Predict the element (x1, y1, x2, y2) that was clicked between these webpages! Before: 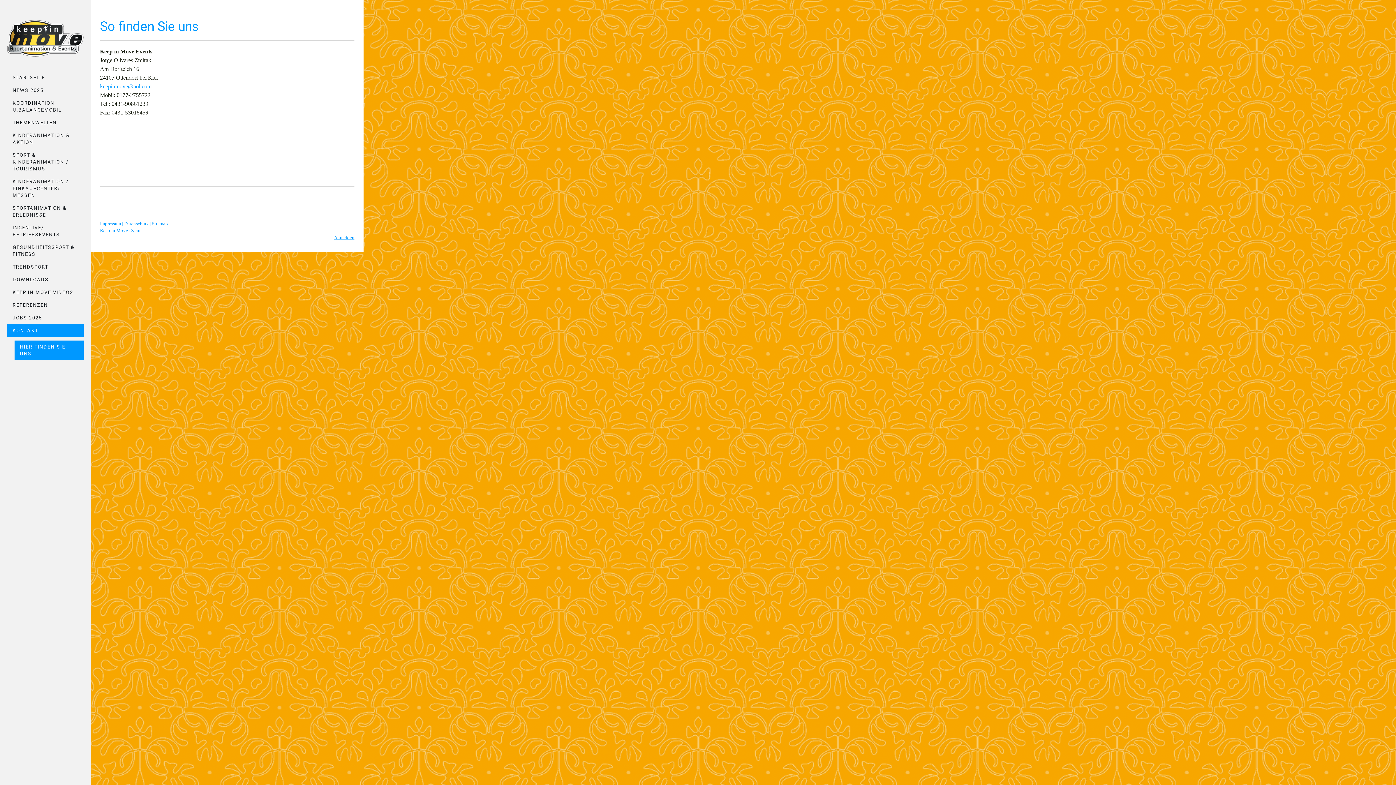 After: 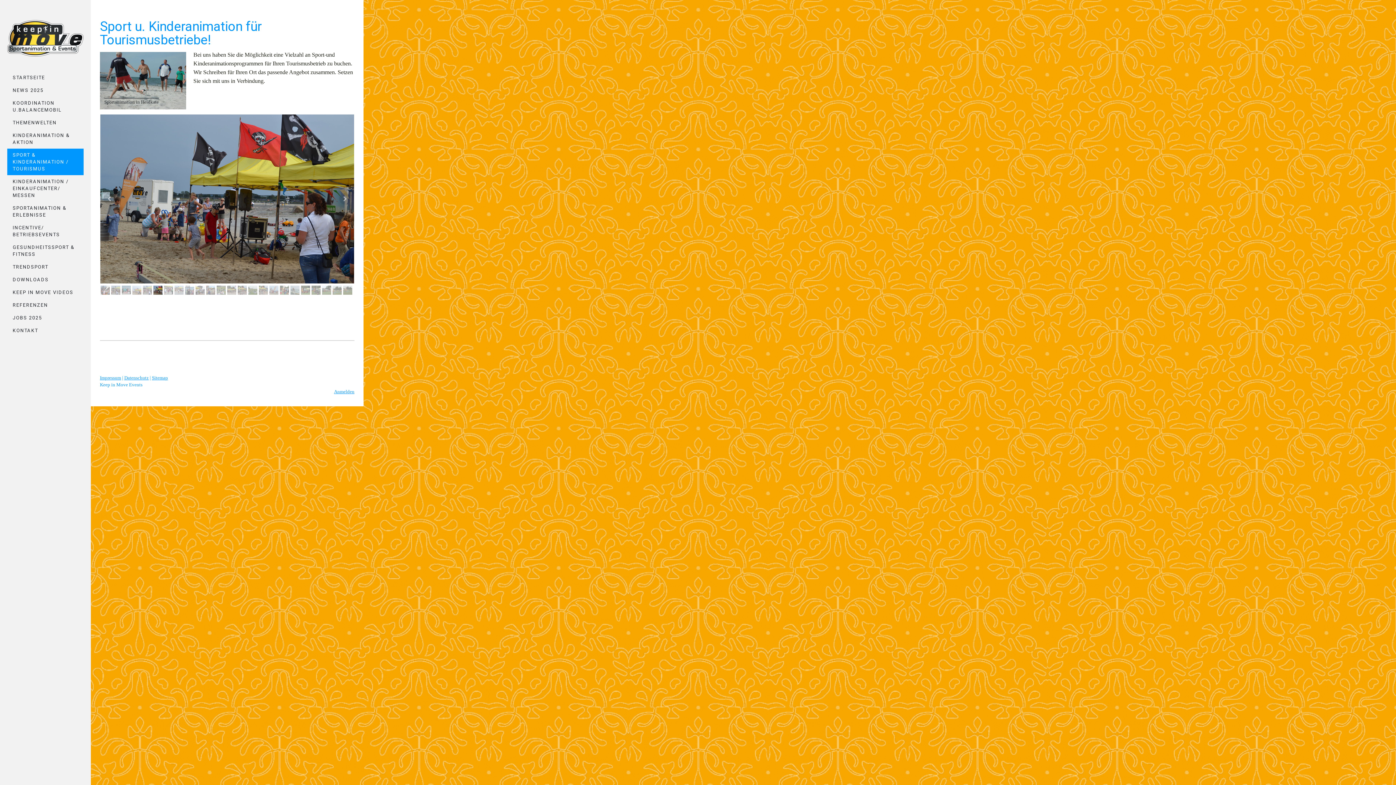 Action: bbox: (7, 148, 83, 175) label: SPORT & KINDERANIMATION / TOURISMUS